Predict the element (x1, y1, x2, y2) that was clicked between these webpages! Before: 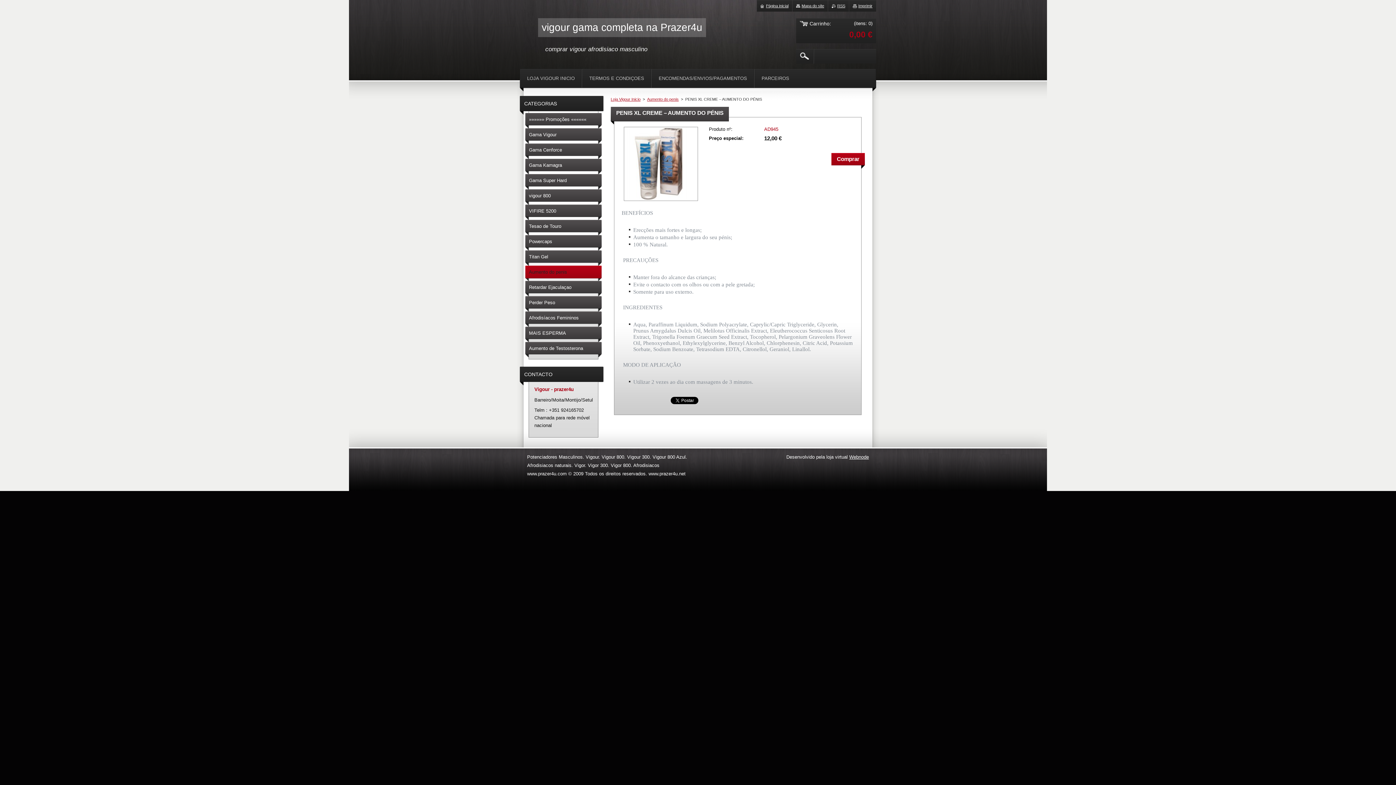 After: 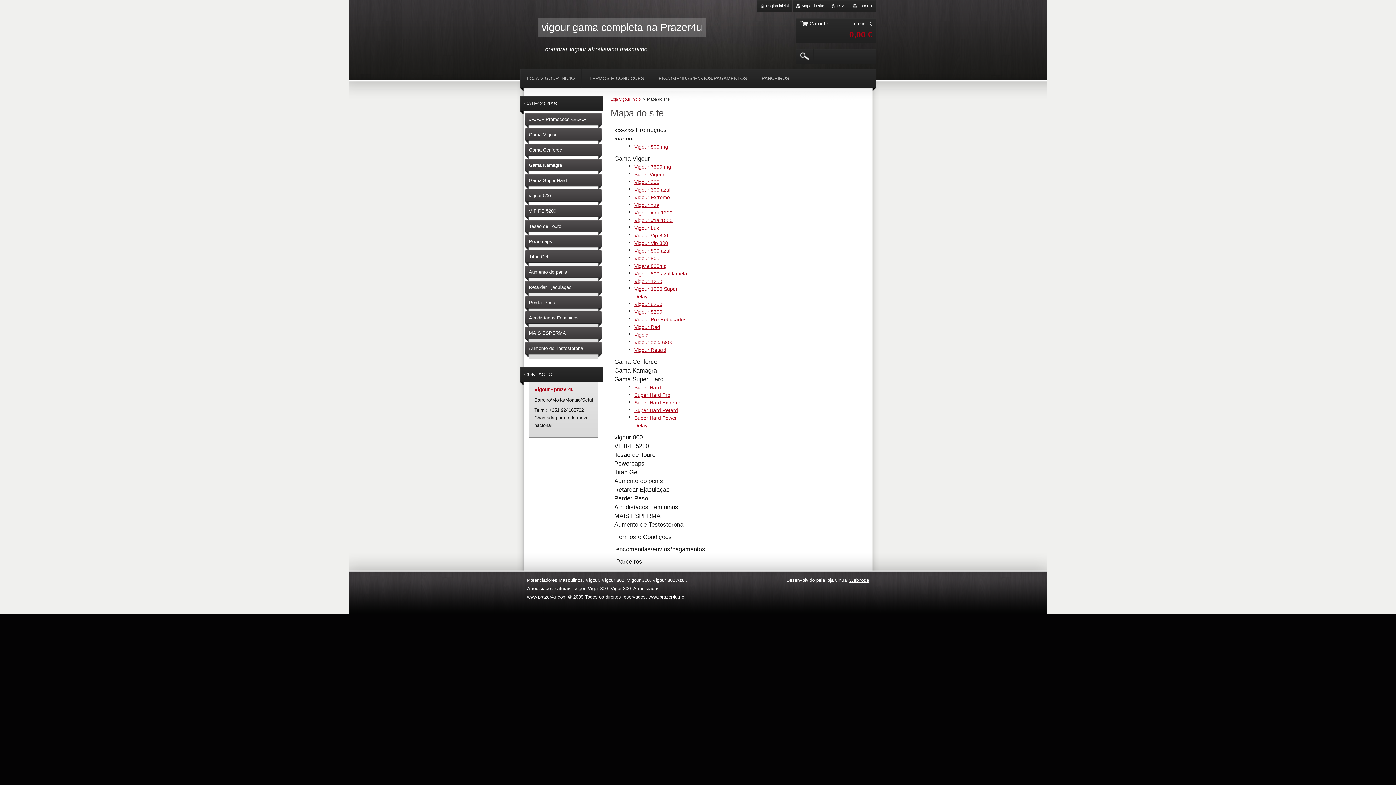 Action: label: Mapa do site bbox: (796, 3, 824, 8)